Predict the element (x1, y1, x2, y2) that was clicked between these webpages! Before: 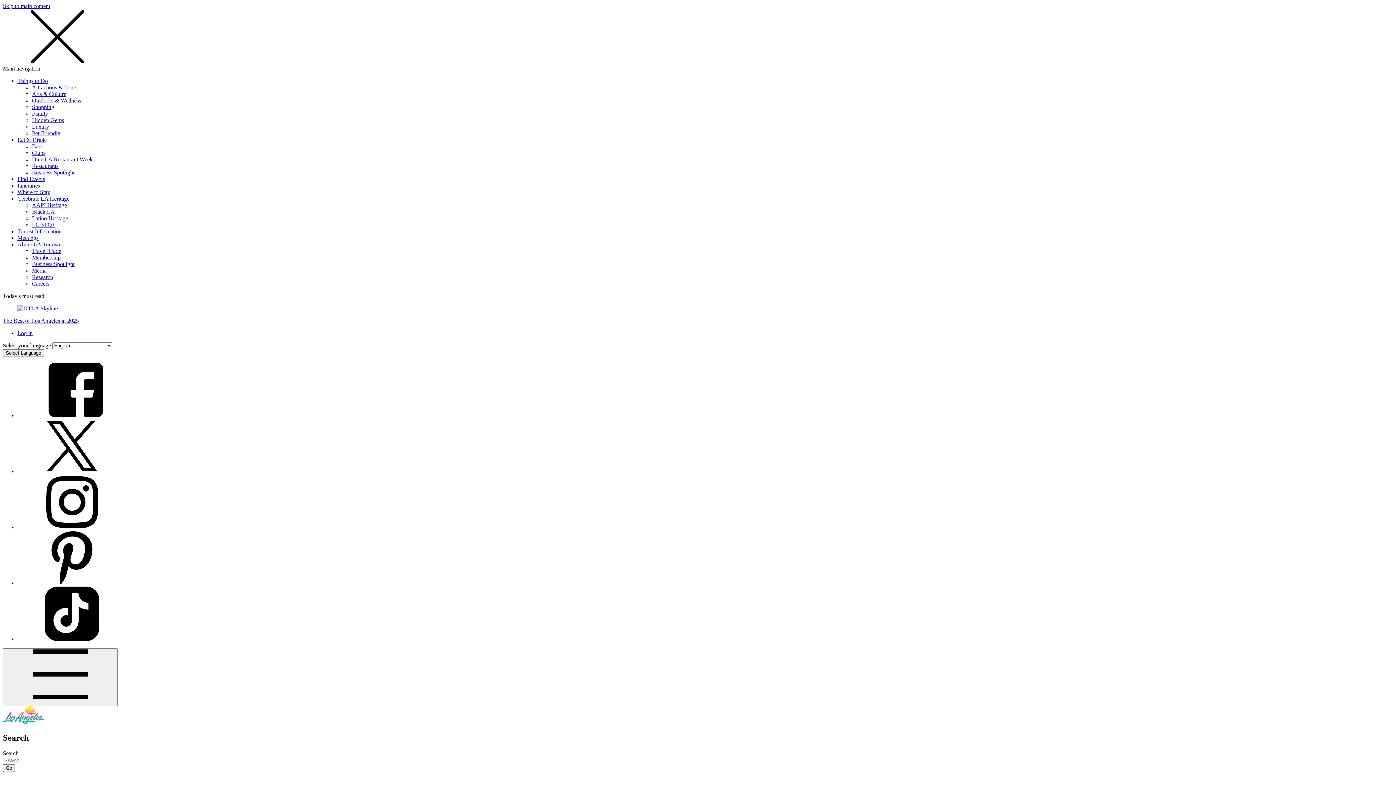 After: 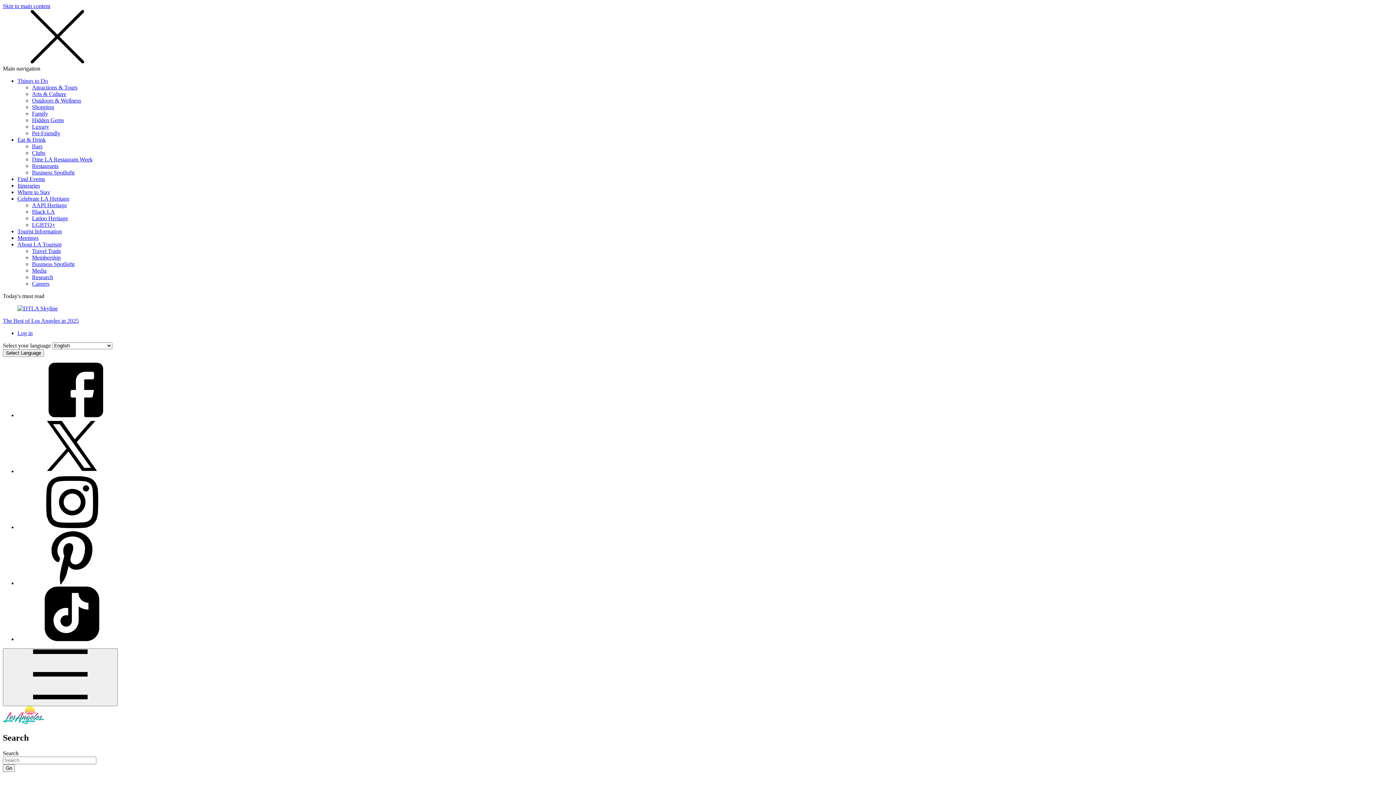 Action: bbox: (17, 524, 126, 530) label: View instagram page for Discover Los Angeles